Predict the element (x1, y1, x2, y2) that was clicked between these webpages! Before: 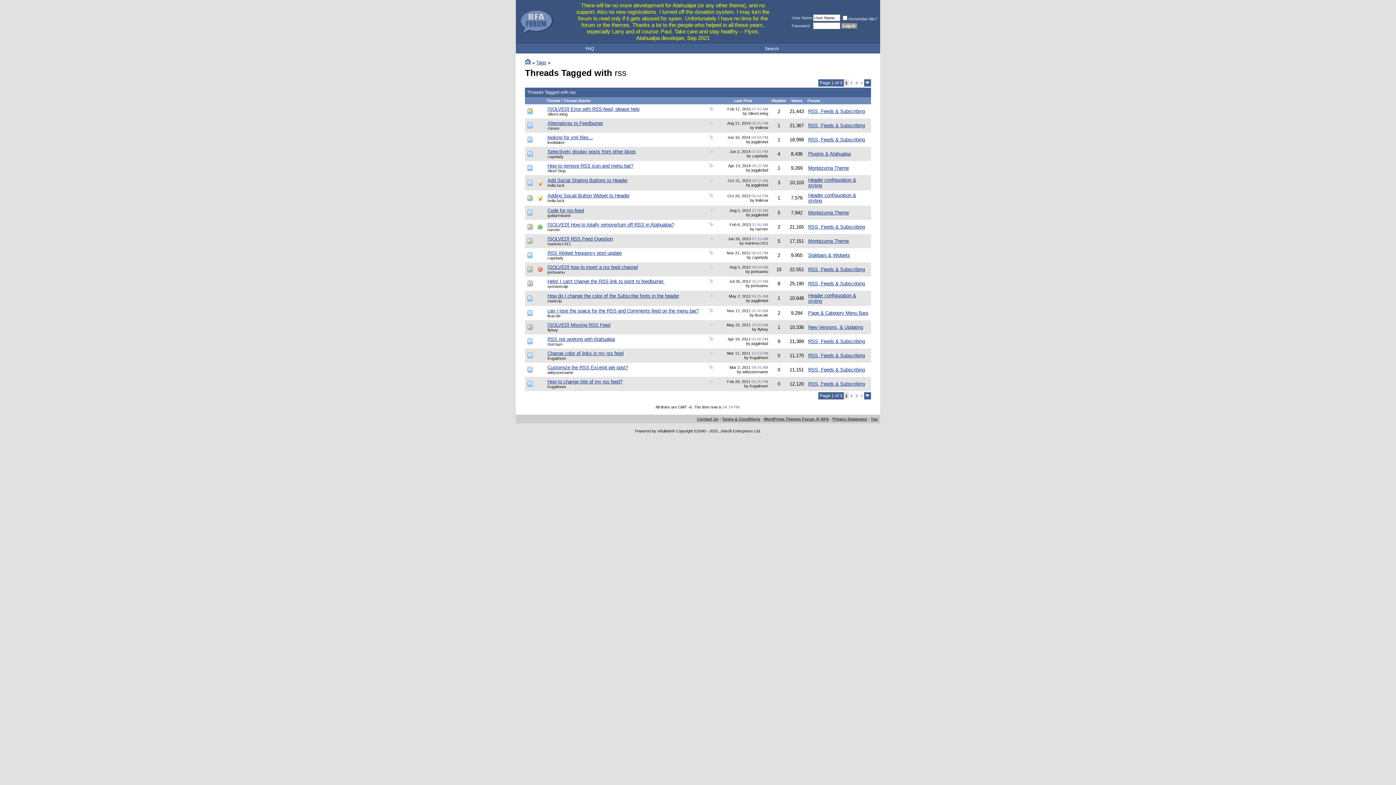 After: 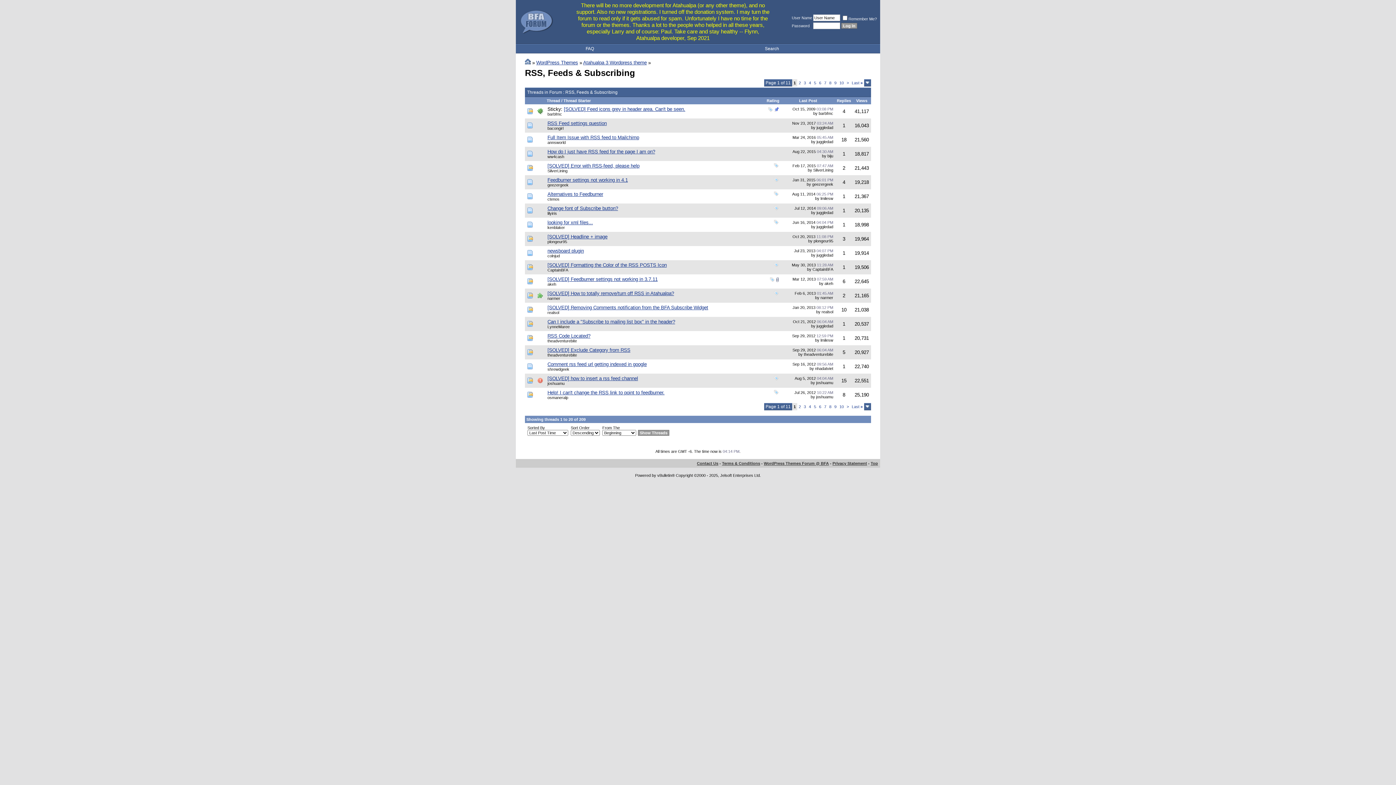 Action: label: RSS, Feeds & Subscribing bbox: (808, 136, 865, 142)